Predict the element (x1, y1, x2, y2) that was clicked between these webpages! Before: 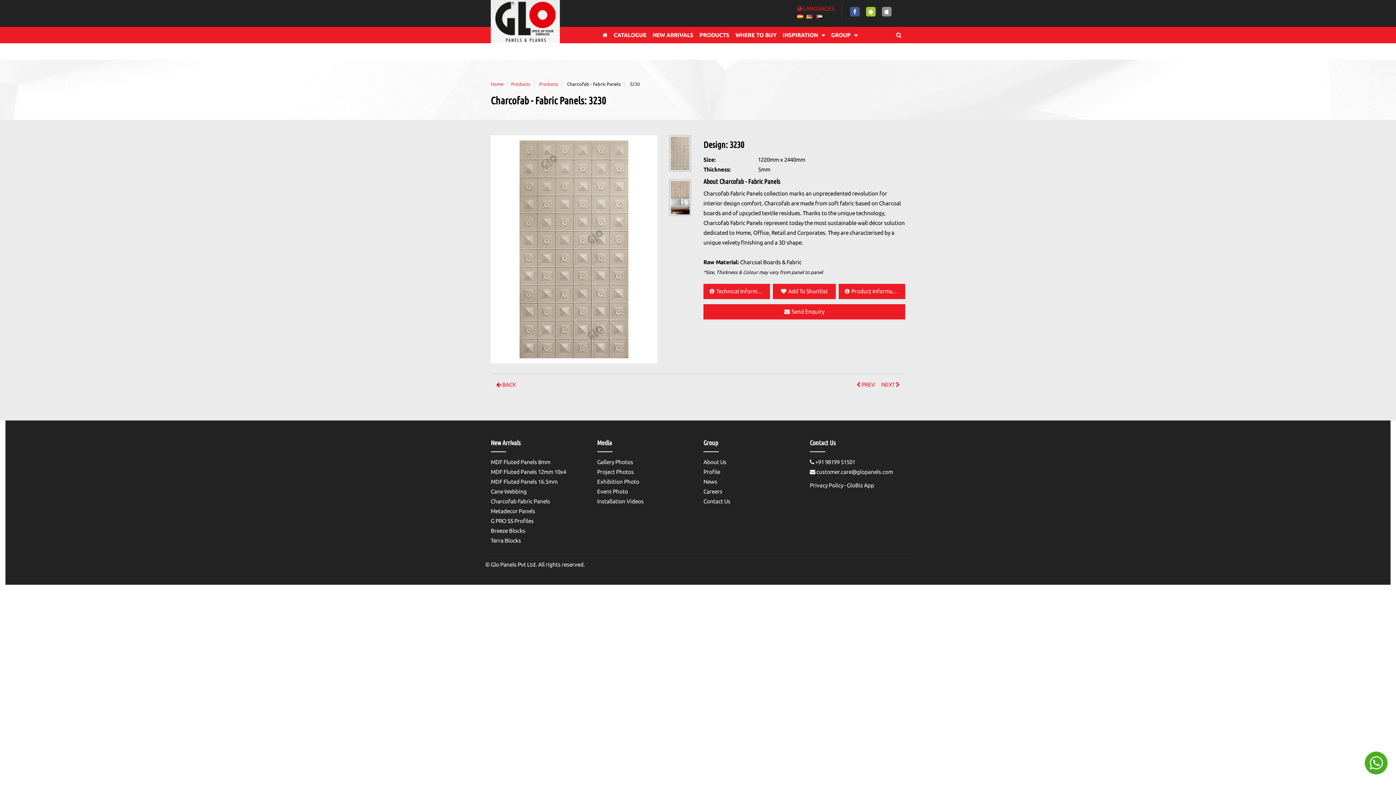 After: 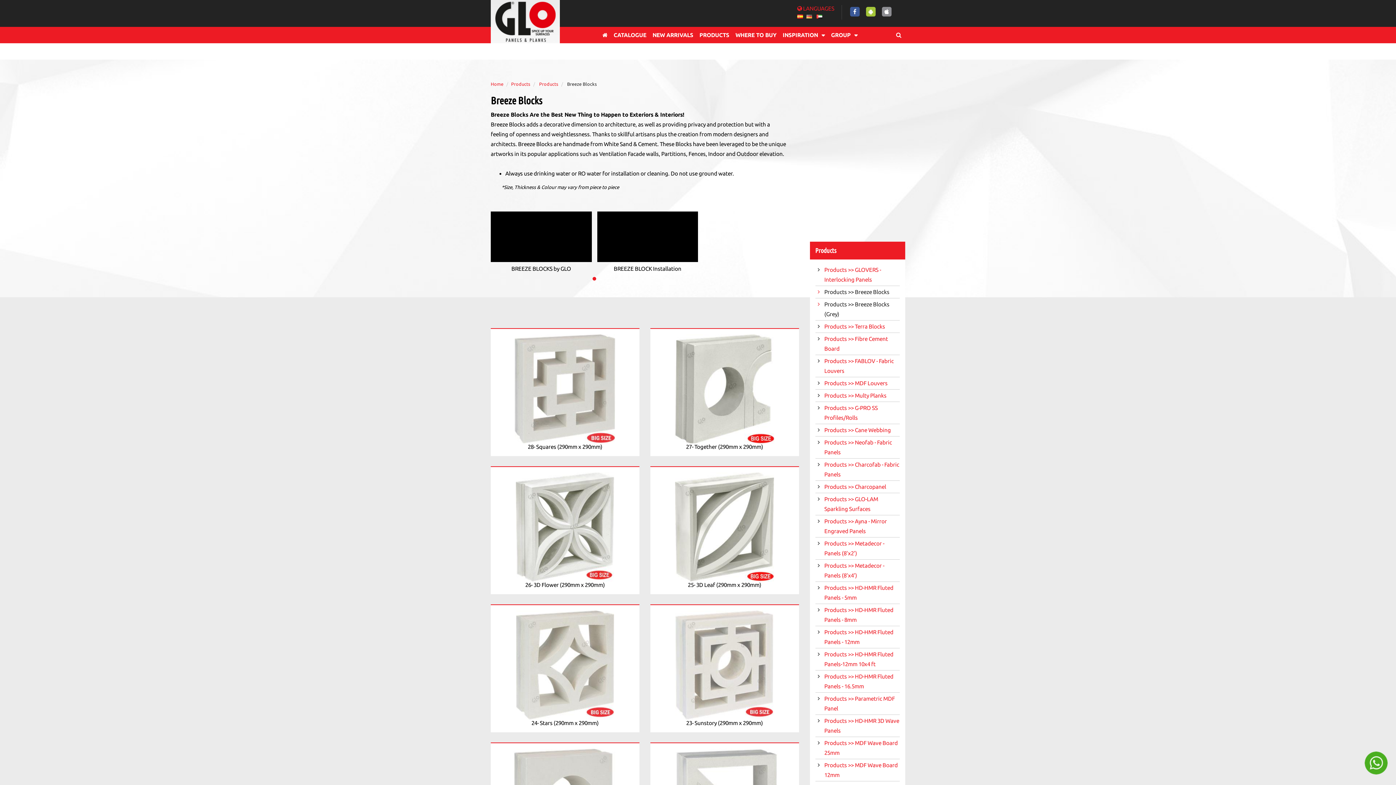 Action: label: Breeze Blocks bbox: (490, 528, 525, 534)